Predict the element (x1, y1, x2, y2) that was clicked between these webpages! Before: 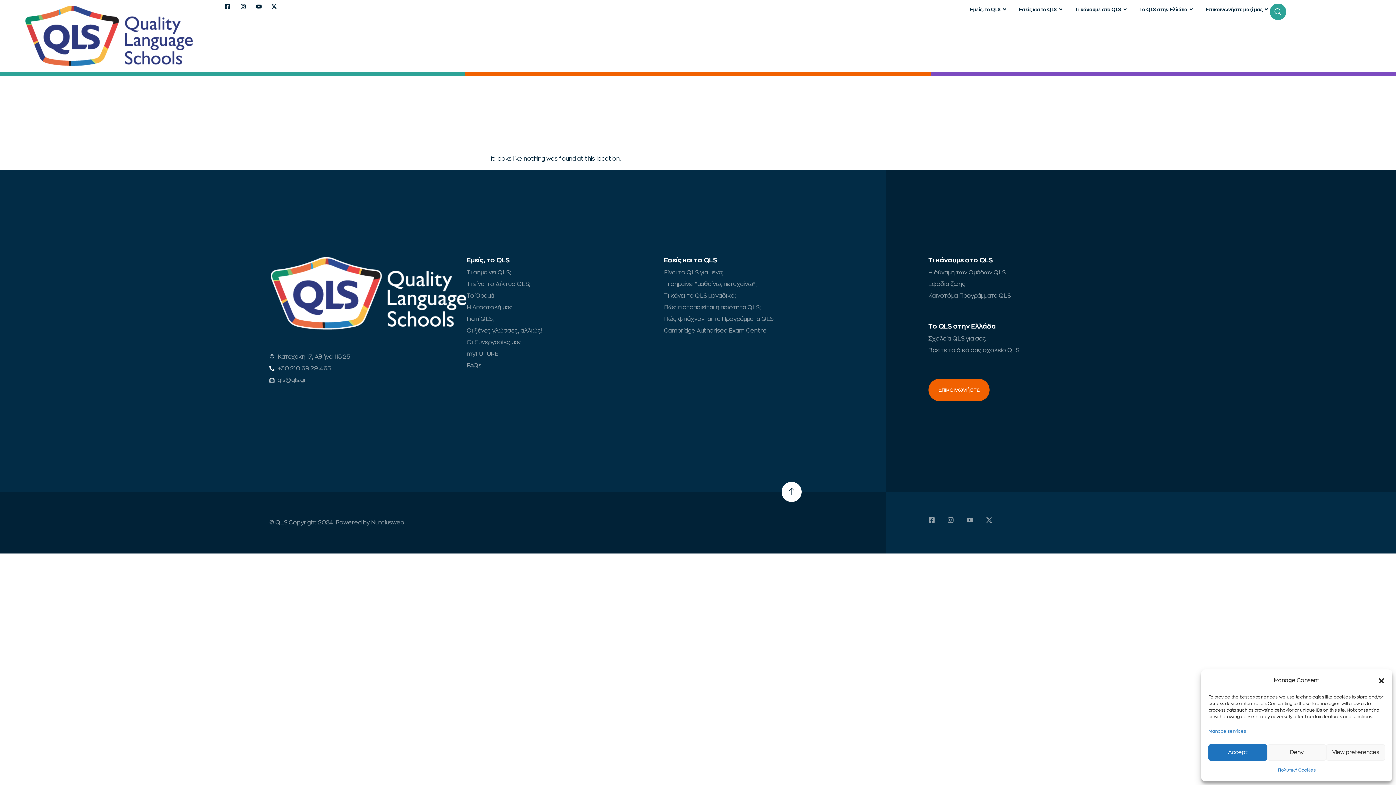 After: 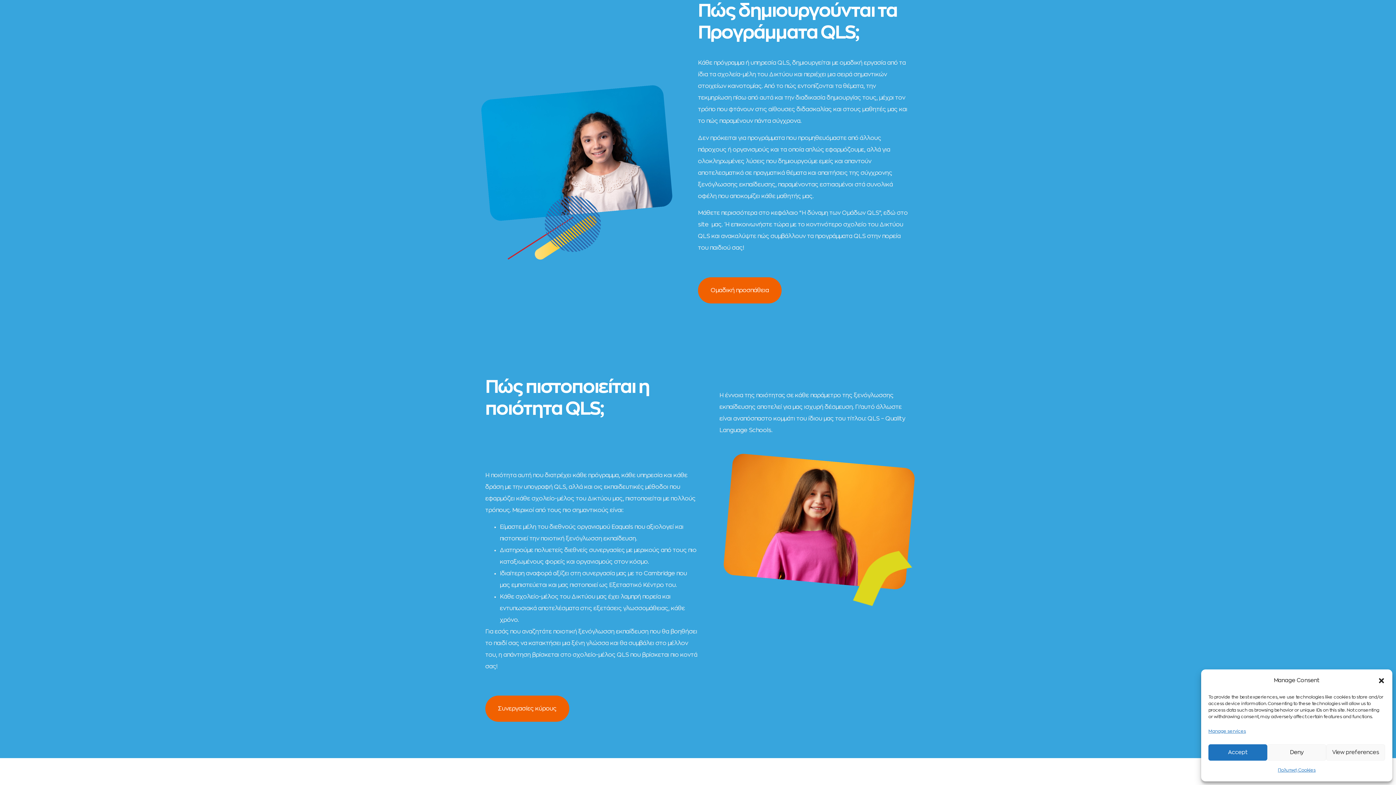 Action: label: Πώς φτιάχνονται τα Προγράμματα QLS; bbox: (664, 313, 861, 325)